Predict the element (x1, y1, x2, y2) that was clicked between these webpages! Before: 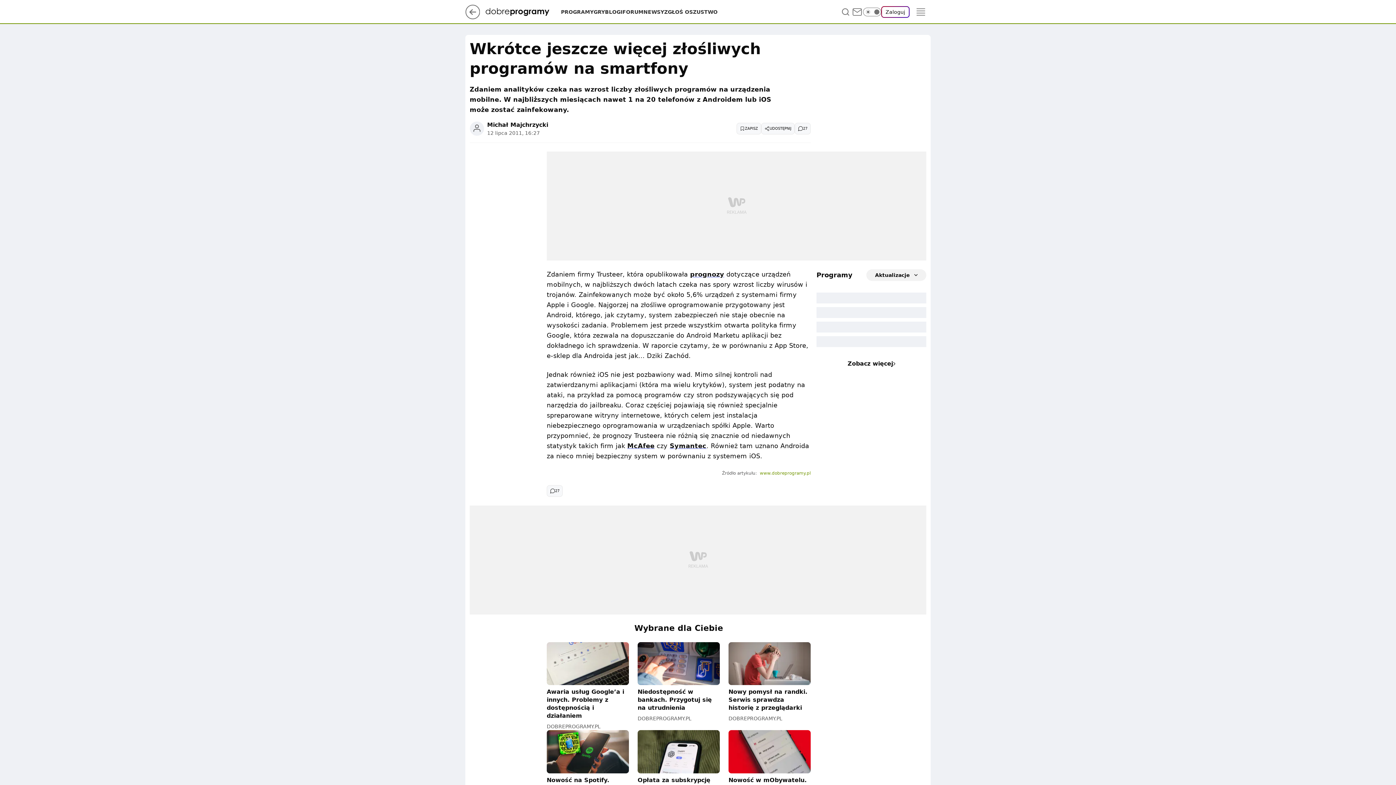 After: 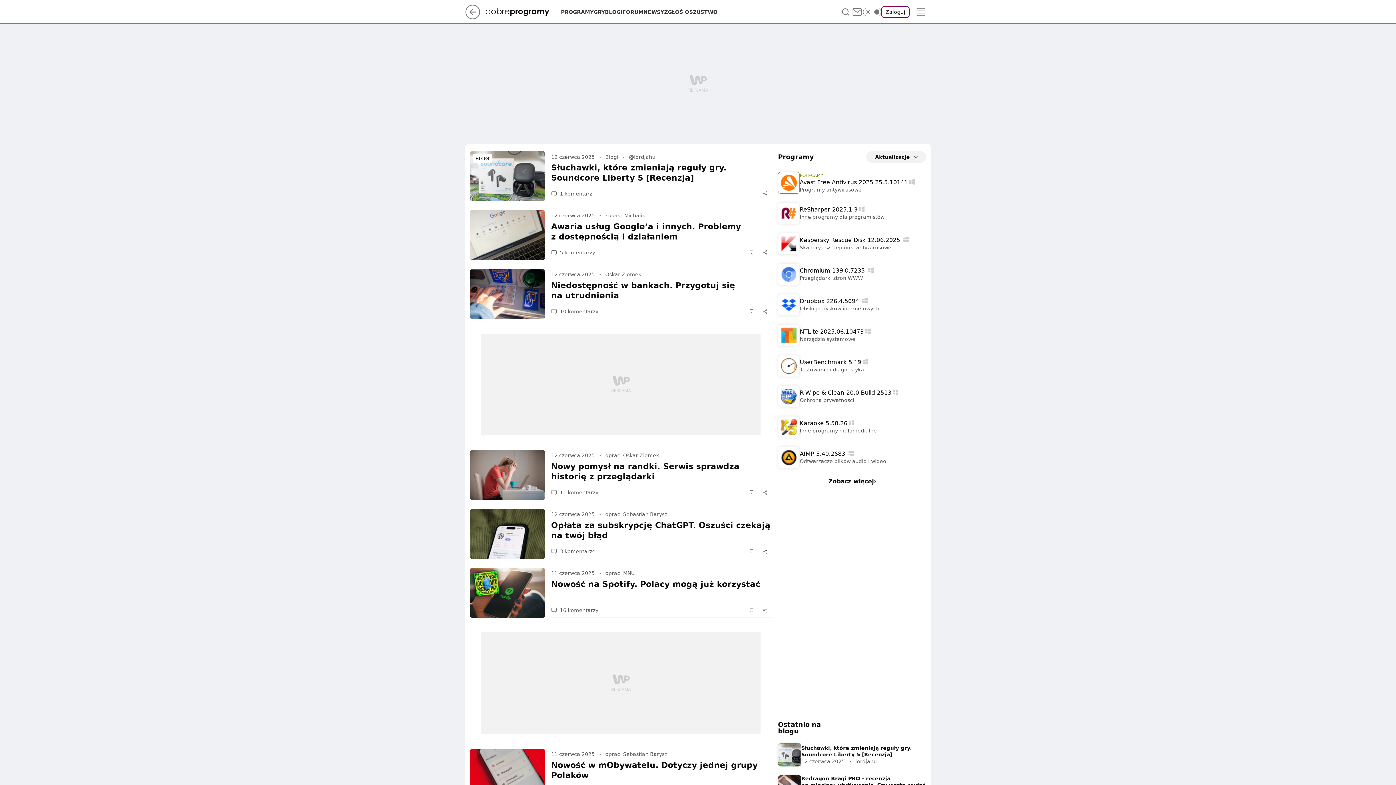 Action: label: www.dobreprogramy.pl bbox: (760, 470, 810, 476)